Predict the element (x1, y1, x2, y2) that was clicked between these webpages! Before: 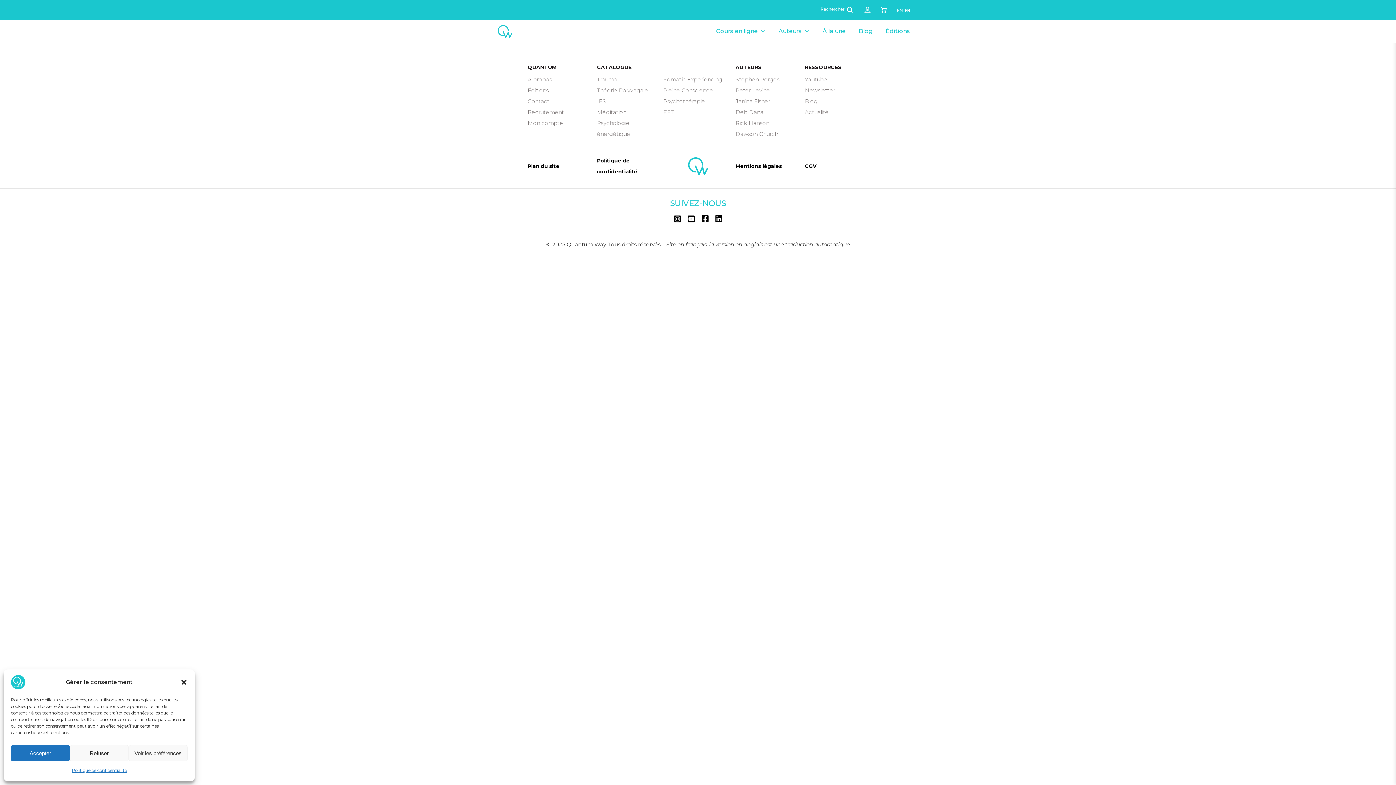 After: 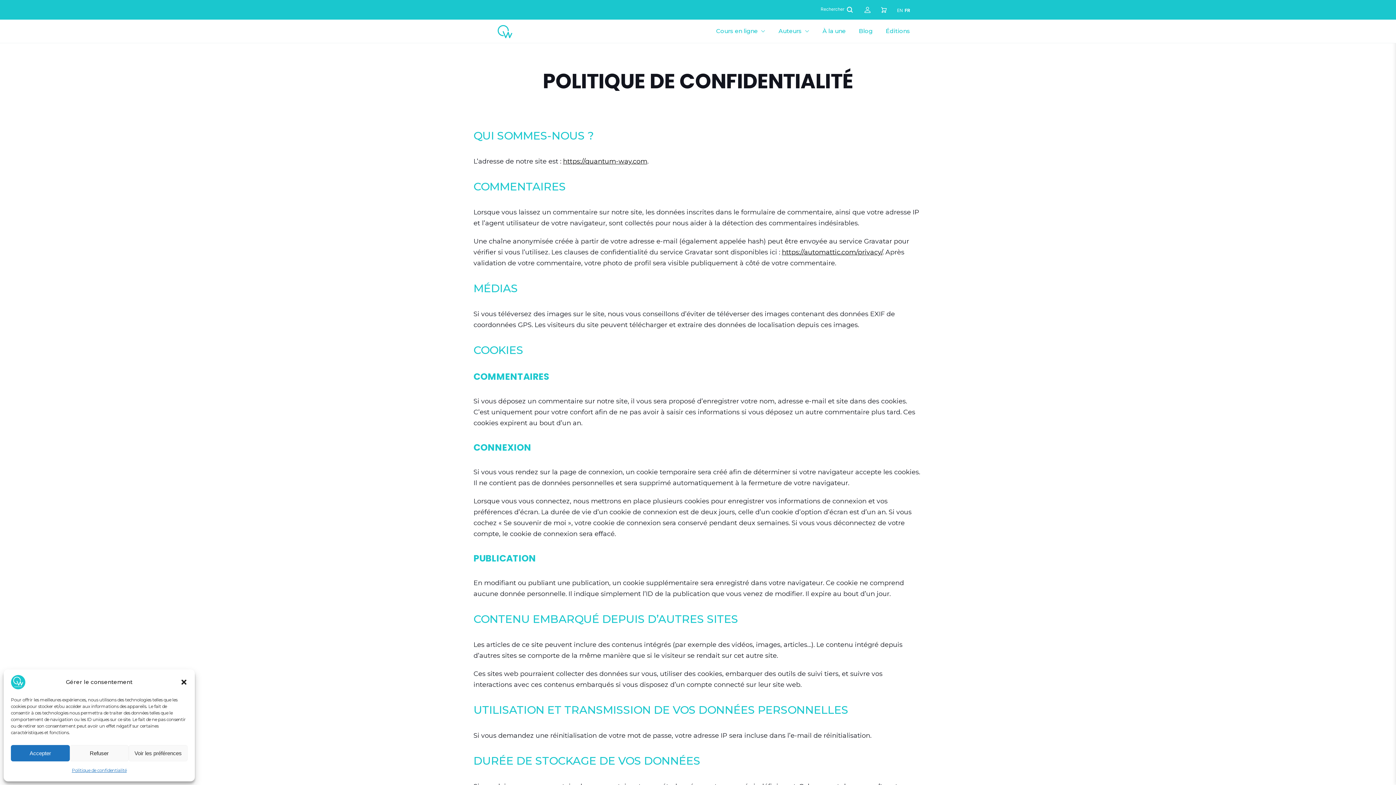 Action: label: Politique de confidentialité bbox: (71, 765, 126, 776)